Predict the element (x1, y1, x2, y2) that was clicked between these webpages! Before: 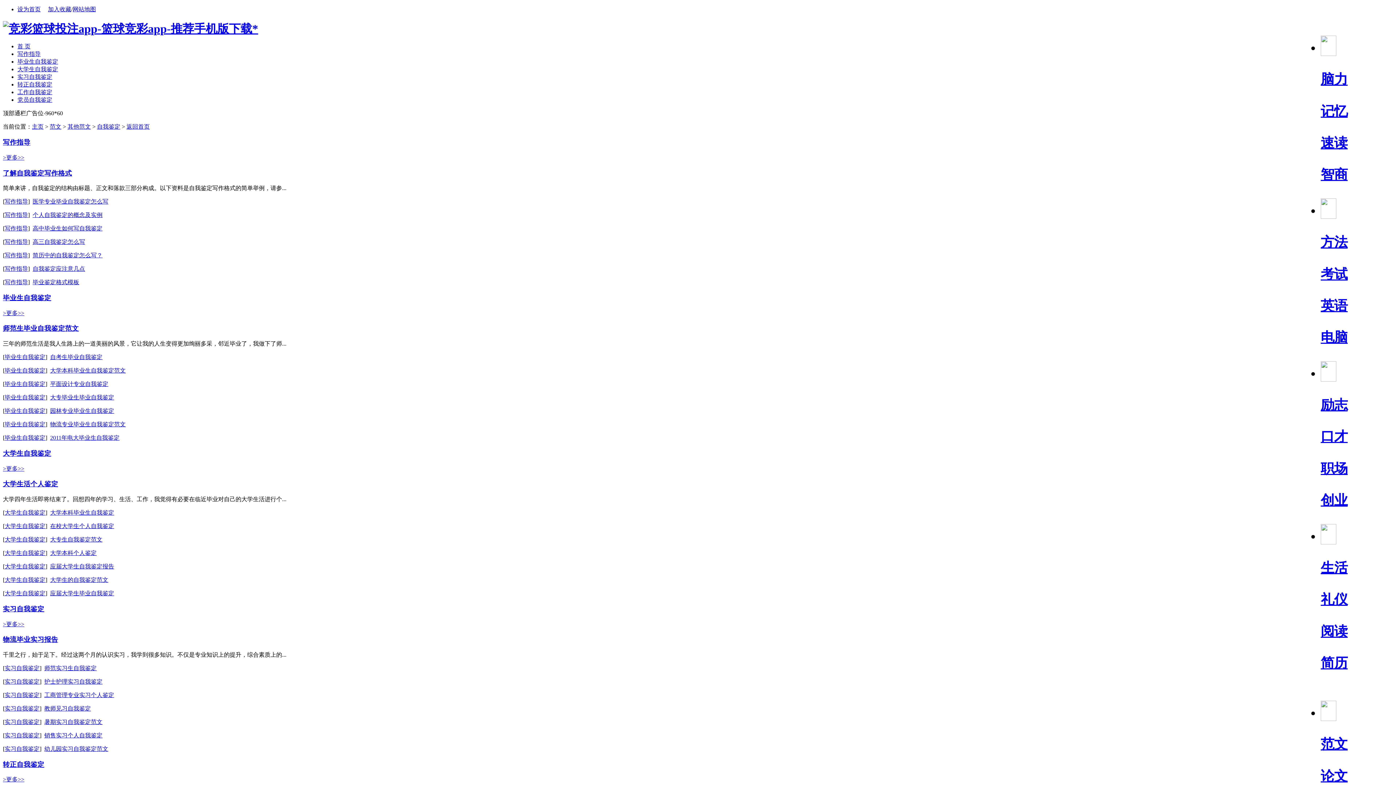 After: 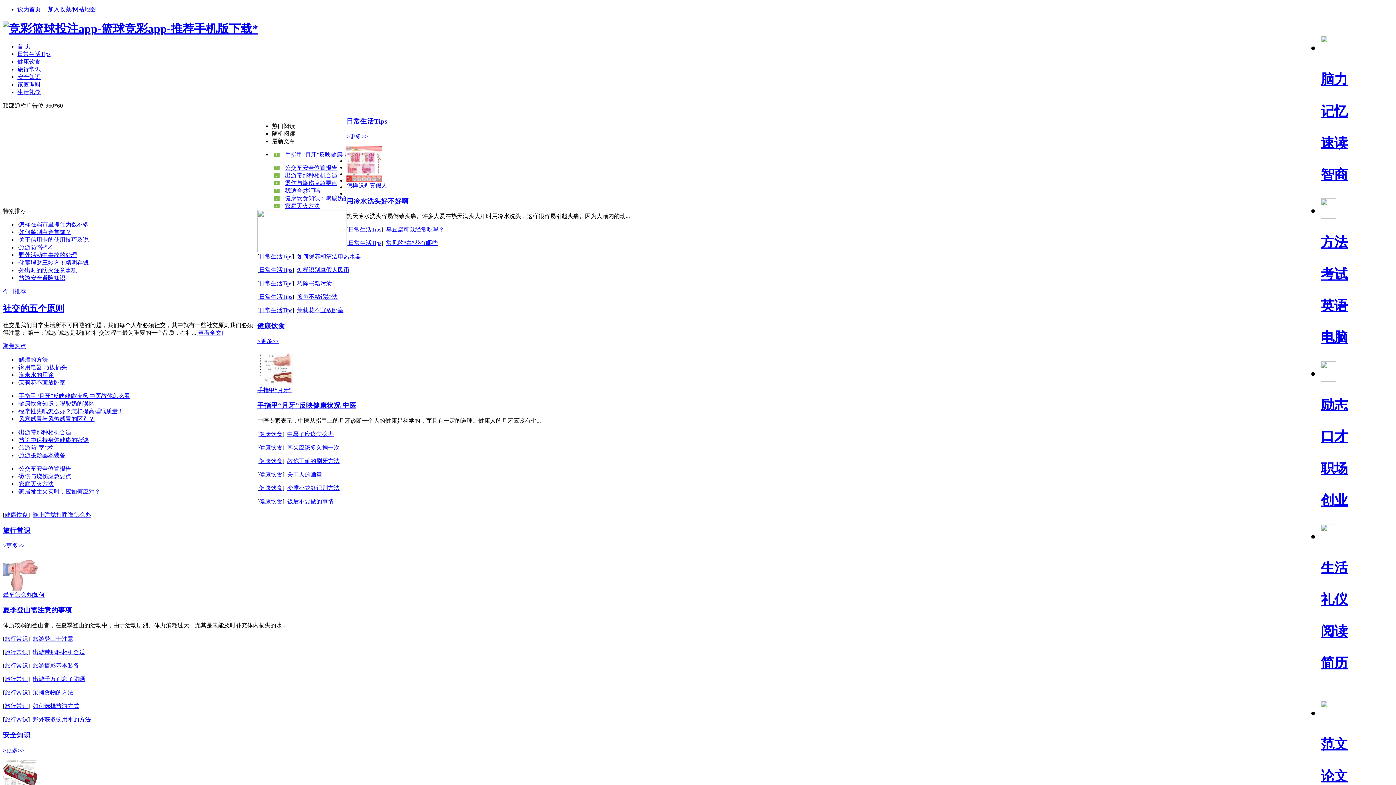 Action: label: 生活 bbox: (1321, 560, 1348, 575)